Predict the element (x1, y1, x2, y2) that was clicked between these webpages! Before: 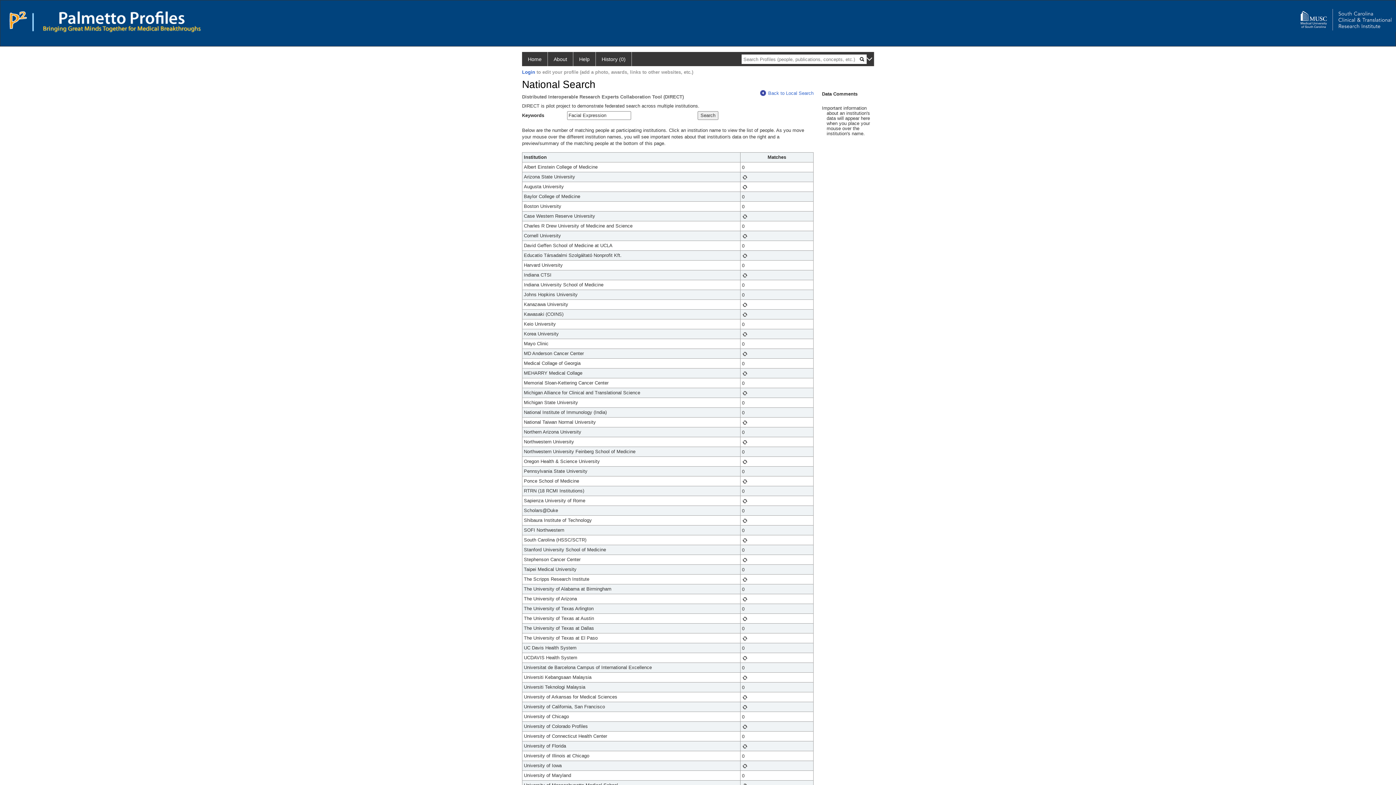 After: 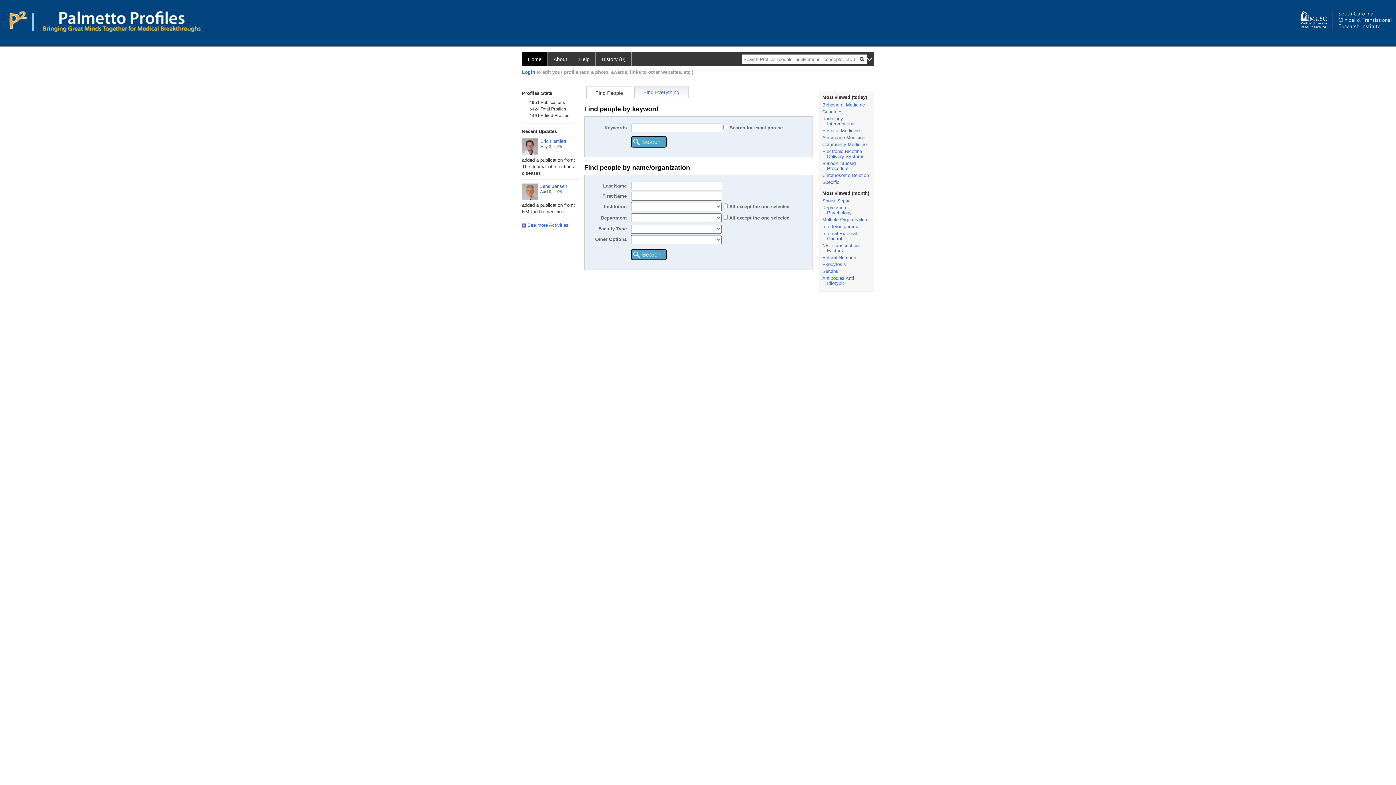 Action: label: History (0) bbox: (596, 52, 632, 66)